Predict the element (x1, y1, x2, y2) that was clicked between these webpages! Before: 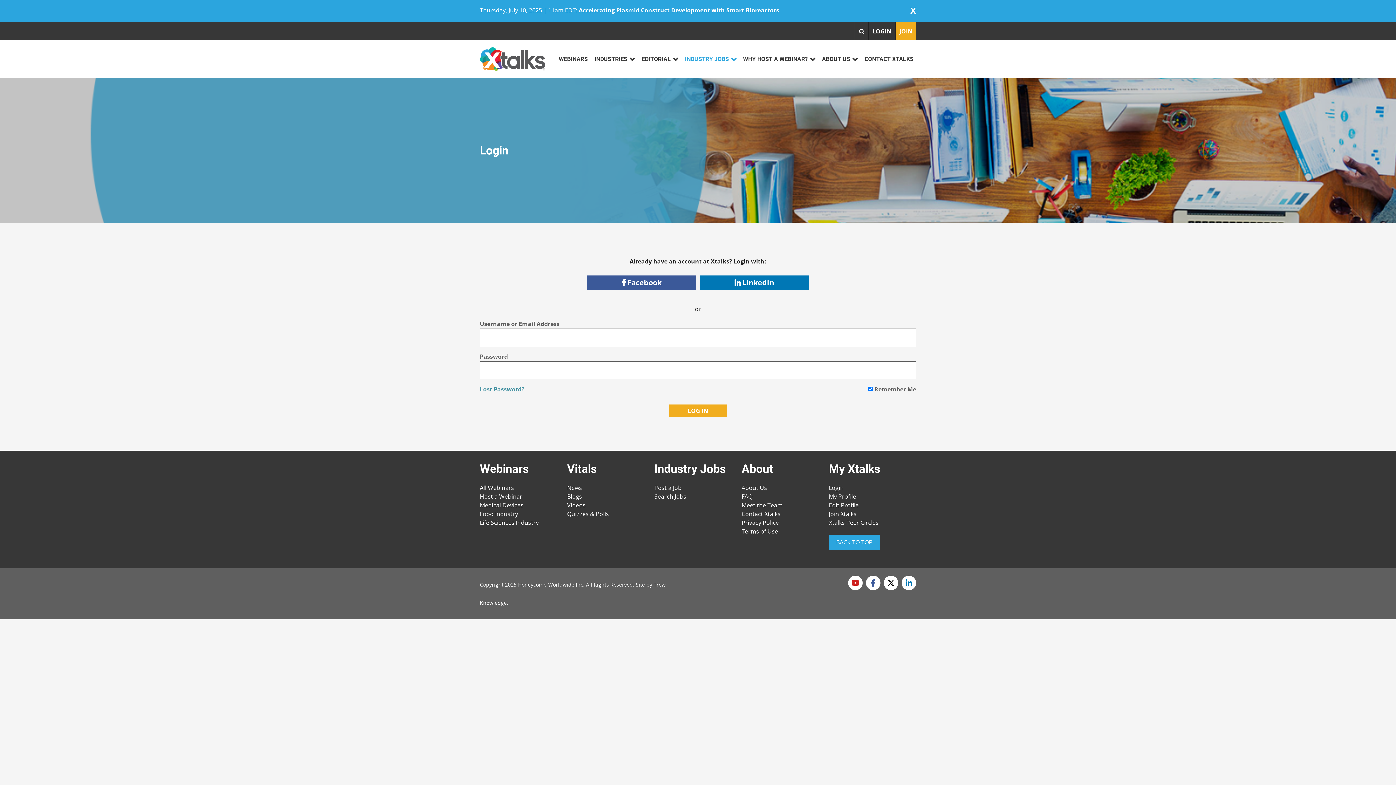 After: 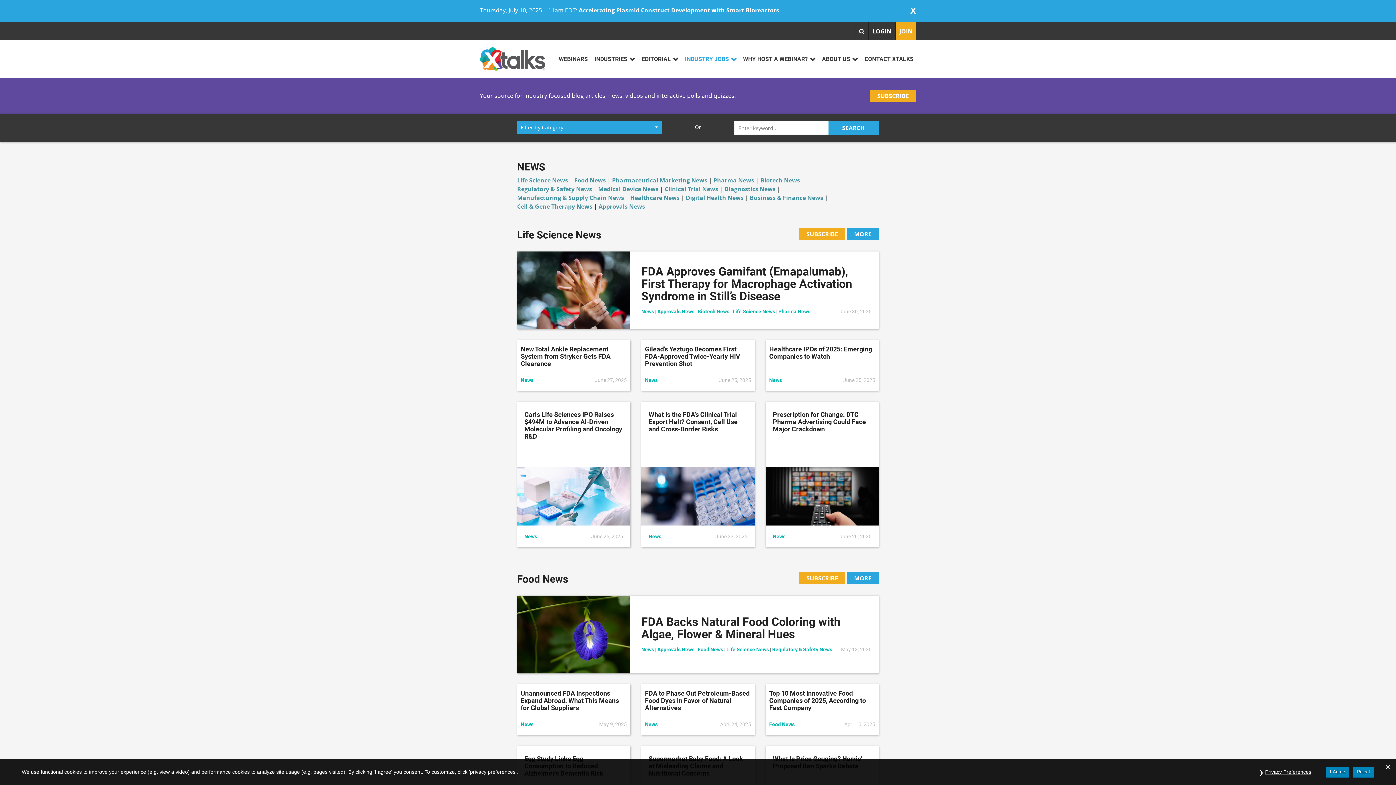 Action: bbox: (567, 483, 582, 491) label: News